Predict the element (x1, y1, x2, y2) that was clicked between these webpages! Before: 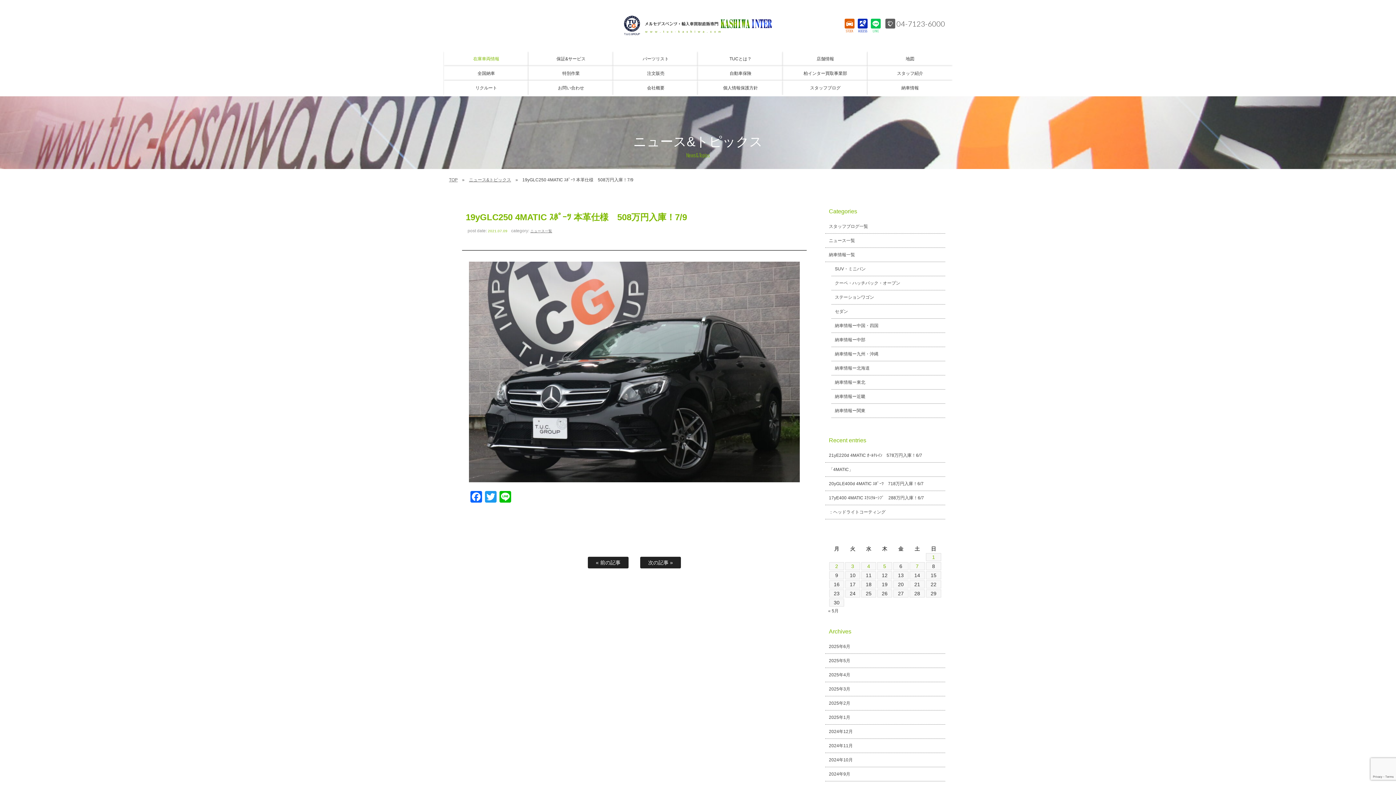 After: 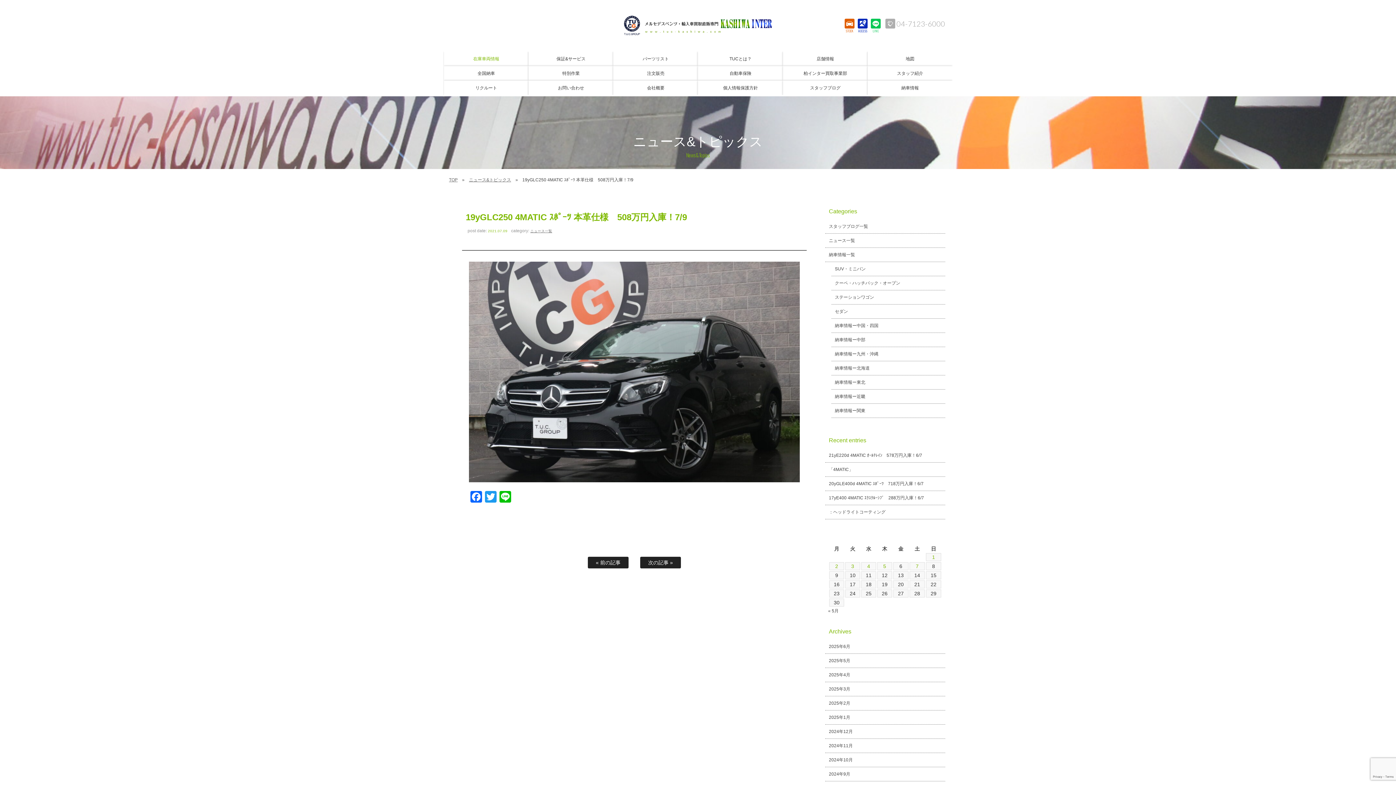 Action: label: 04-7123-6000 bbox: (883, 18, 945, 36)